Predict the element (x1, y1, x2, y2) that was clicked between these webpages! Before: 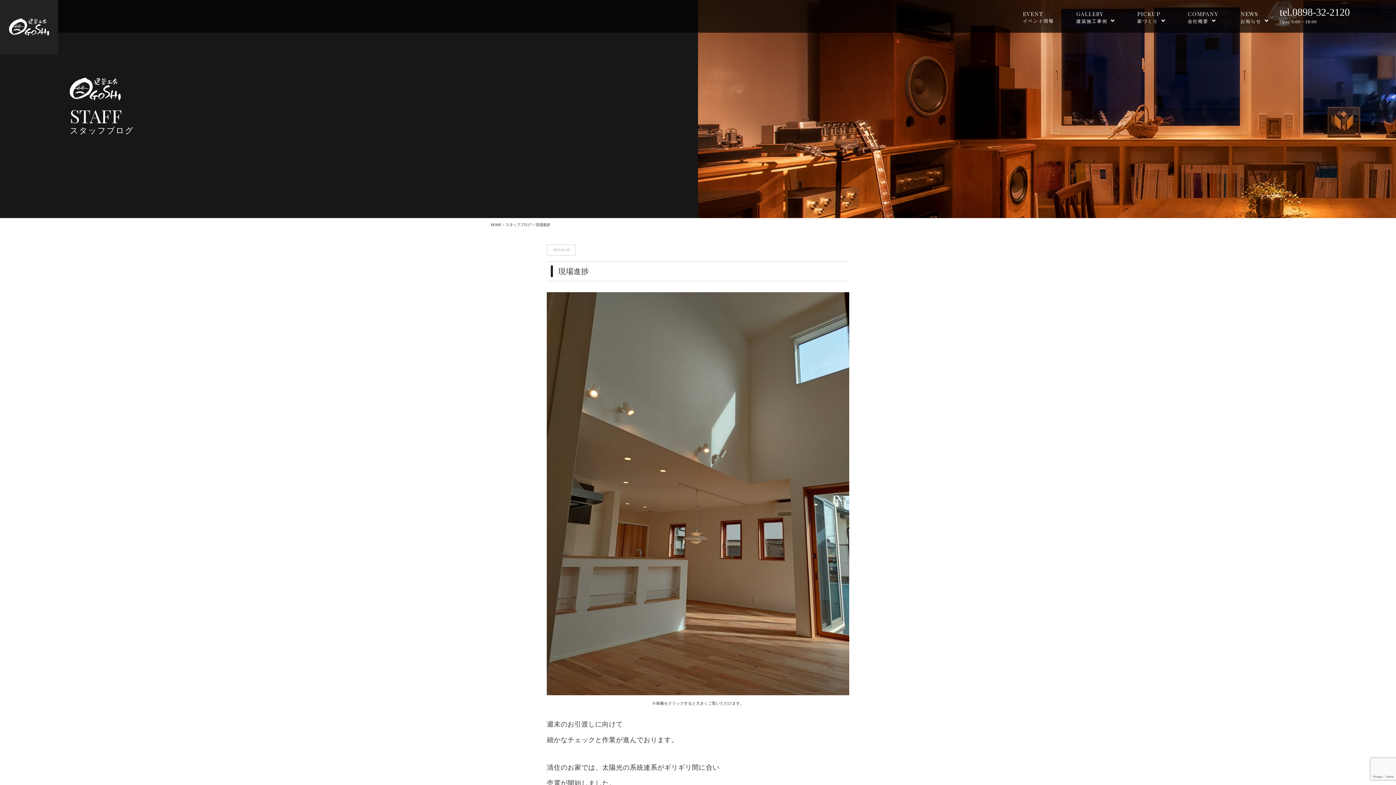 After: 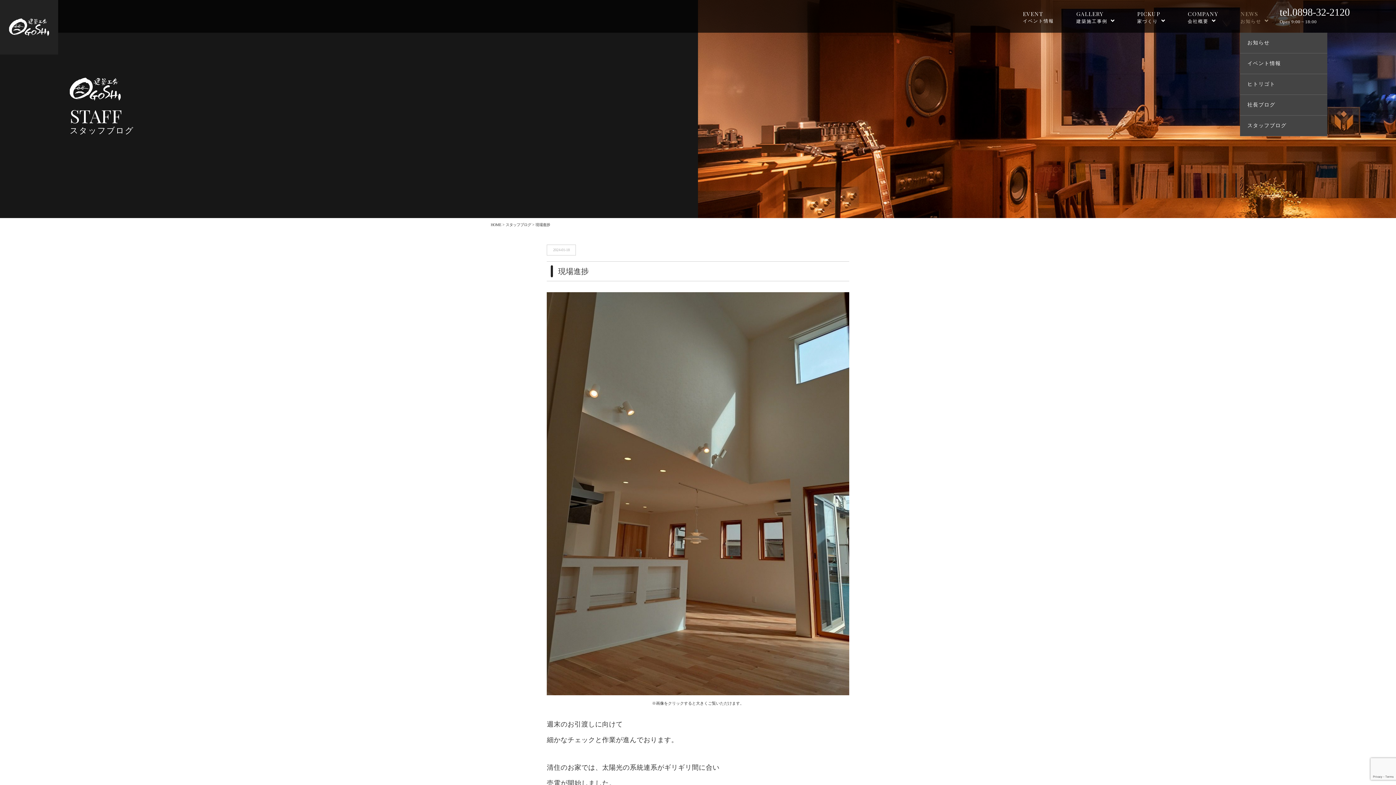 Action: label: NEWS
お知らせ  bbox: (1240, 9, 1269, 24)